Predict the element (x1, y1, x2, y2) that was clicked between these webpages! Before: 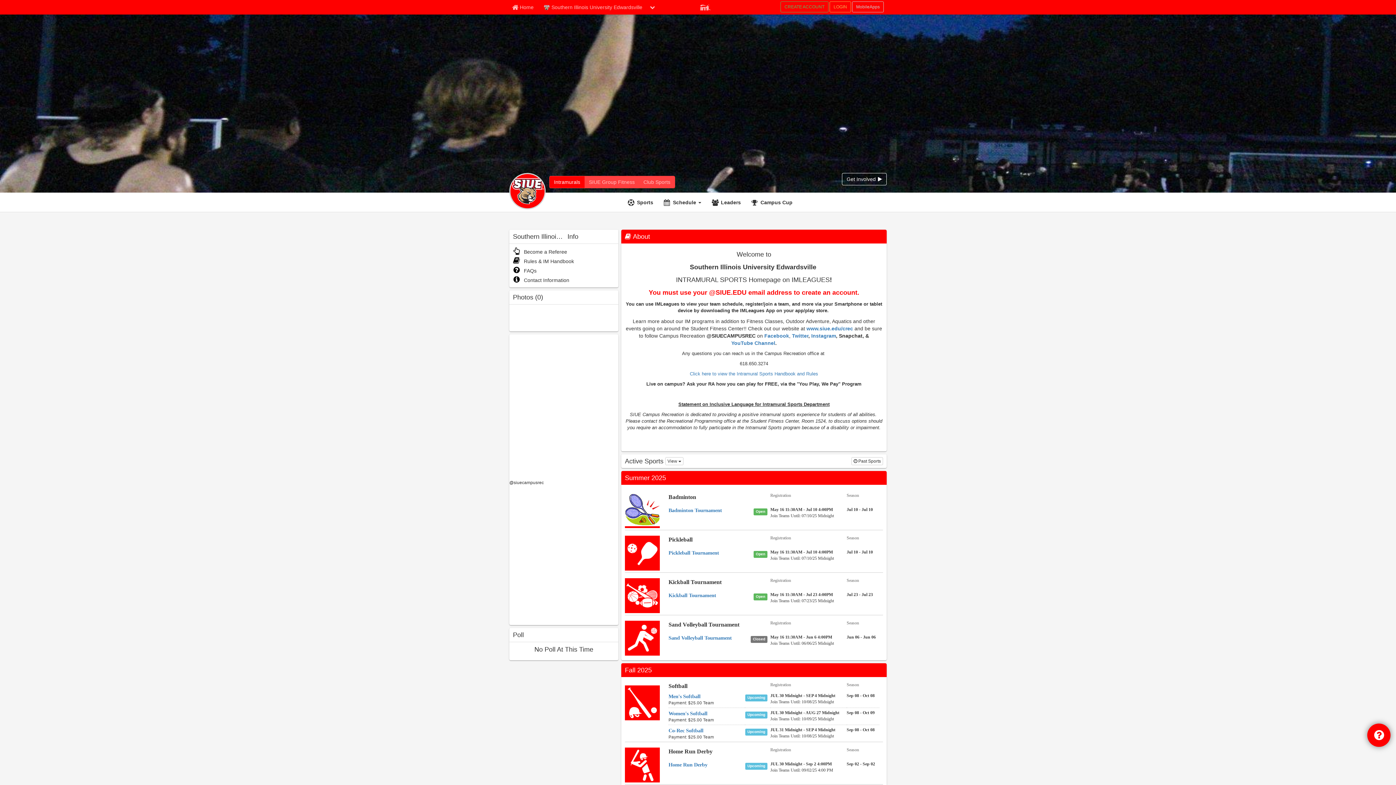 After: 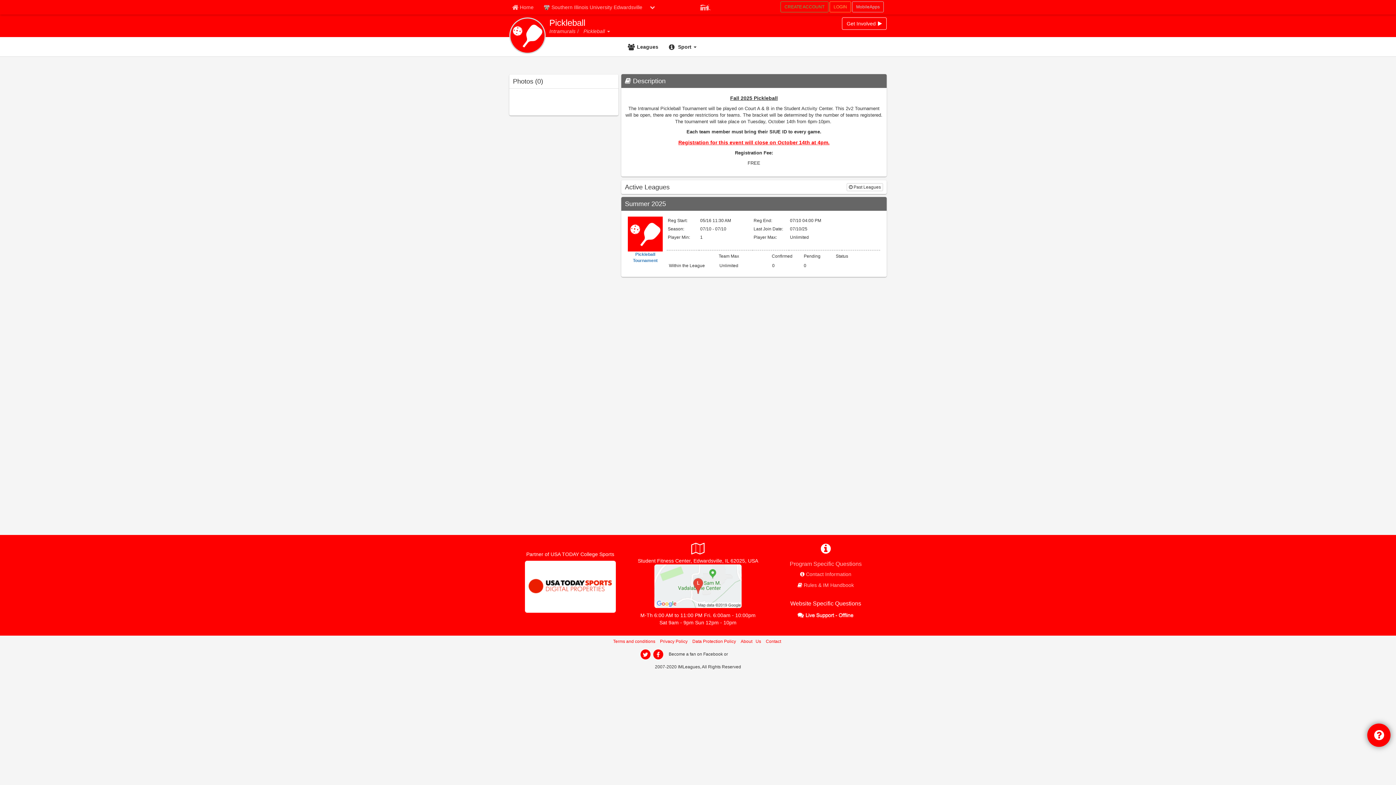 Action: bbox: (625, 550, 660, 555)